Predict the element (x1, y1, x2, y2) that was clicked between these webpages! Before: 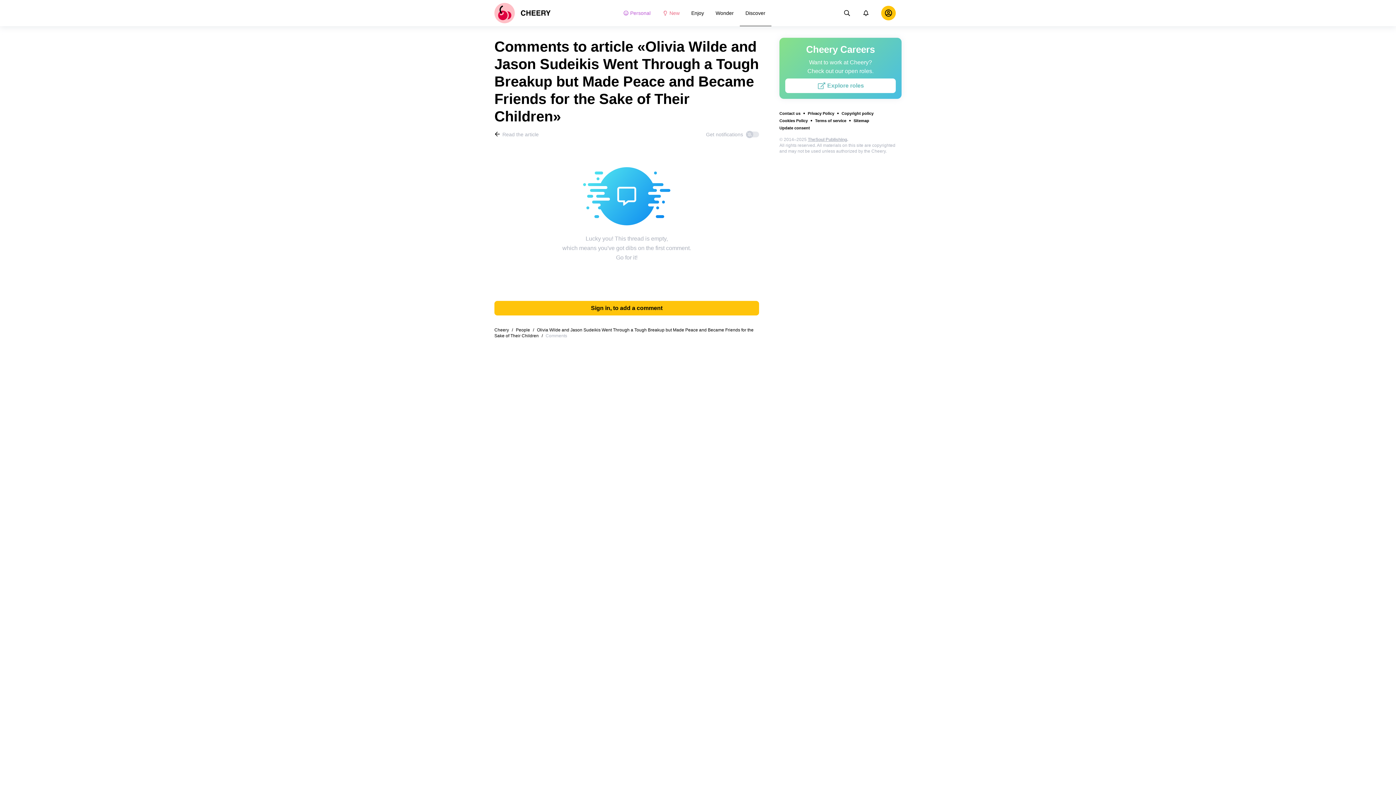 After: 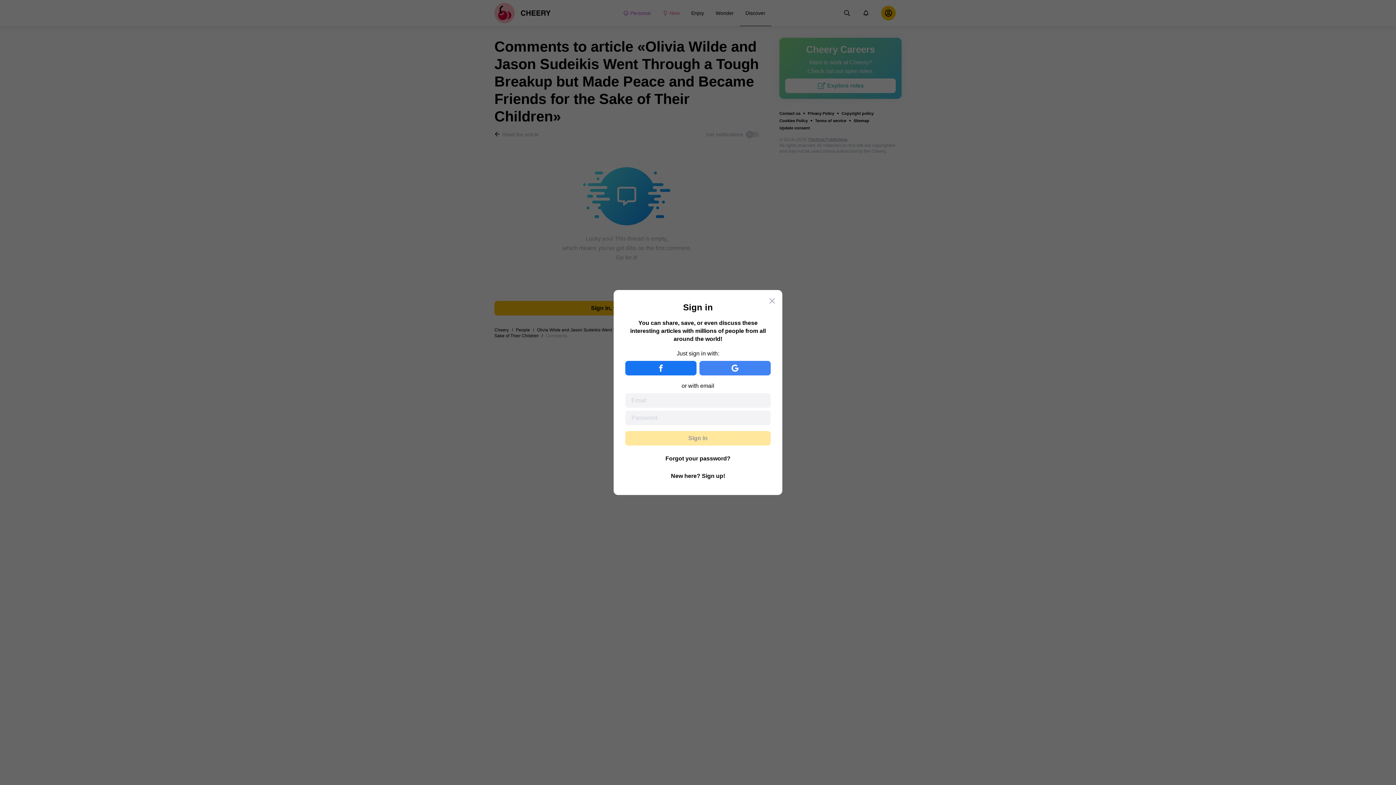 Action: bbox: (494, 301, 759, 315) label: Sign in, to add a comment